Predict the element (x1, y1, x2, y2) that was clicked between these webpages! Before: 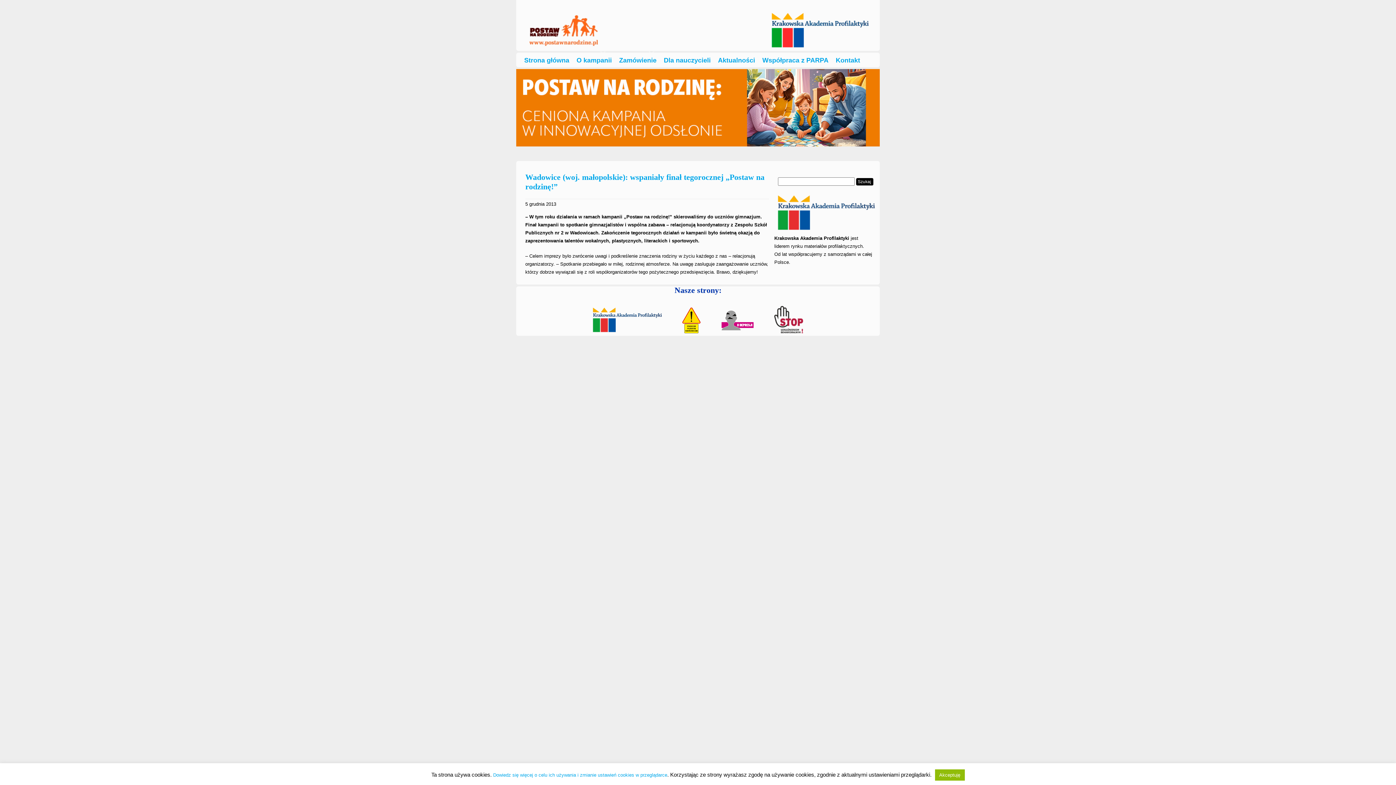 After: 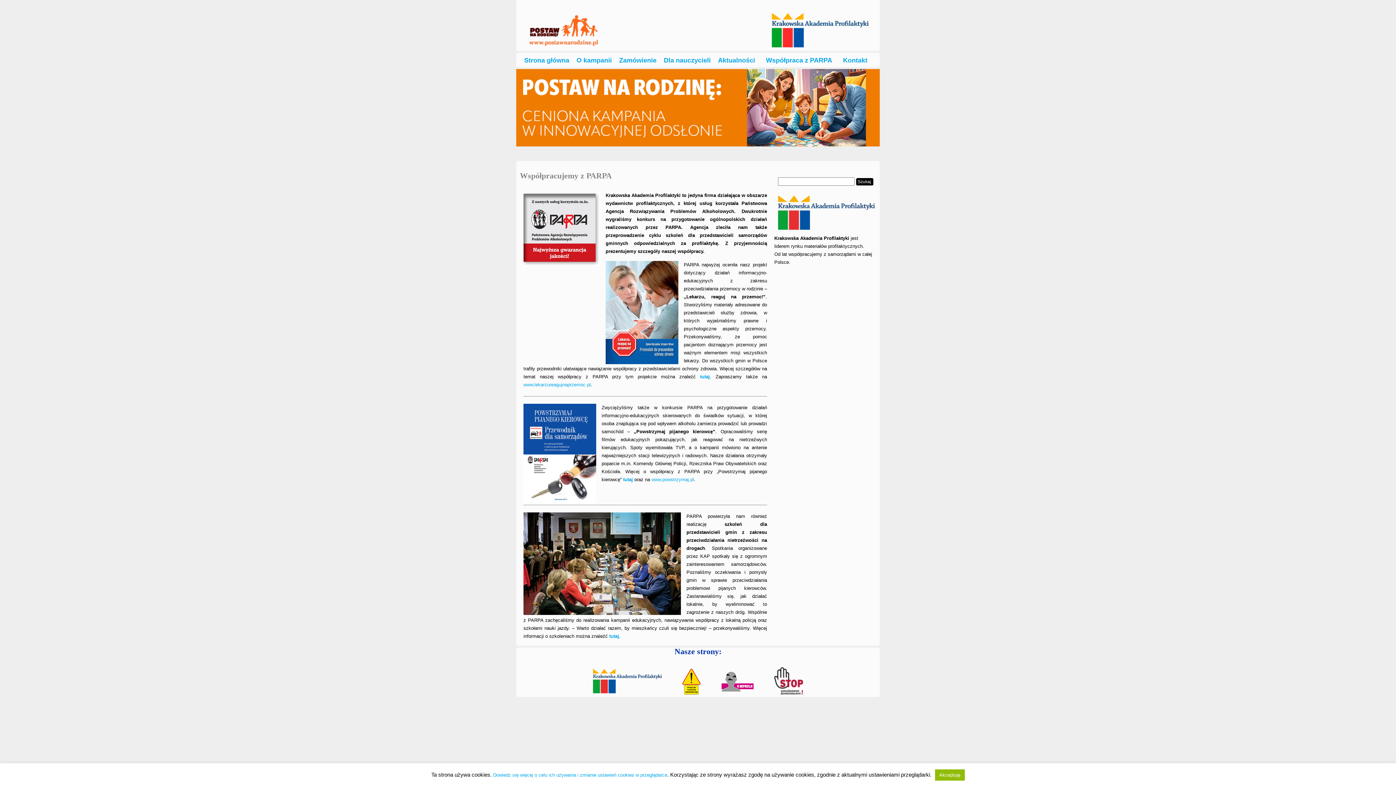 Action: bbox: (758, 54, 832, 65) label: Współpraca z PARPA